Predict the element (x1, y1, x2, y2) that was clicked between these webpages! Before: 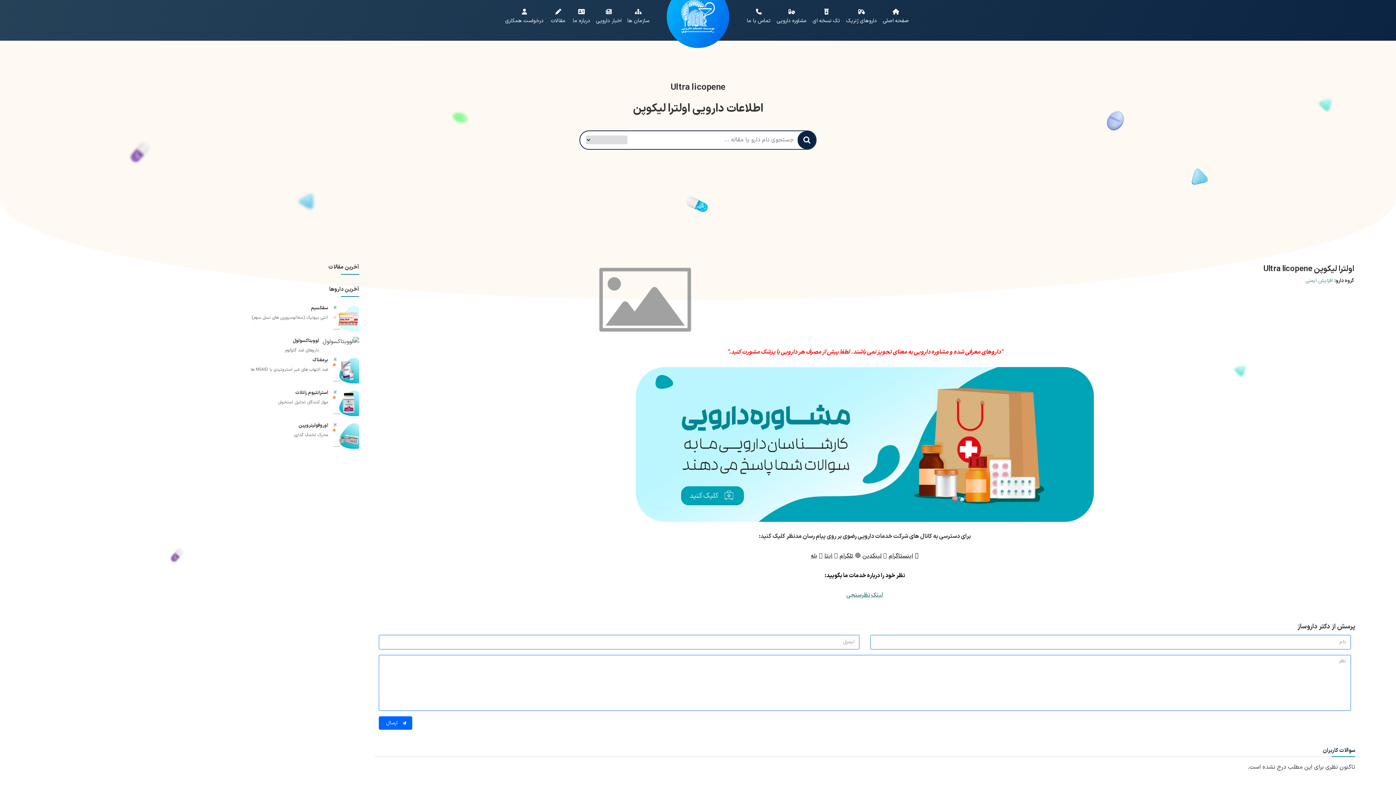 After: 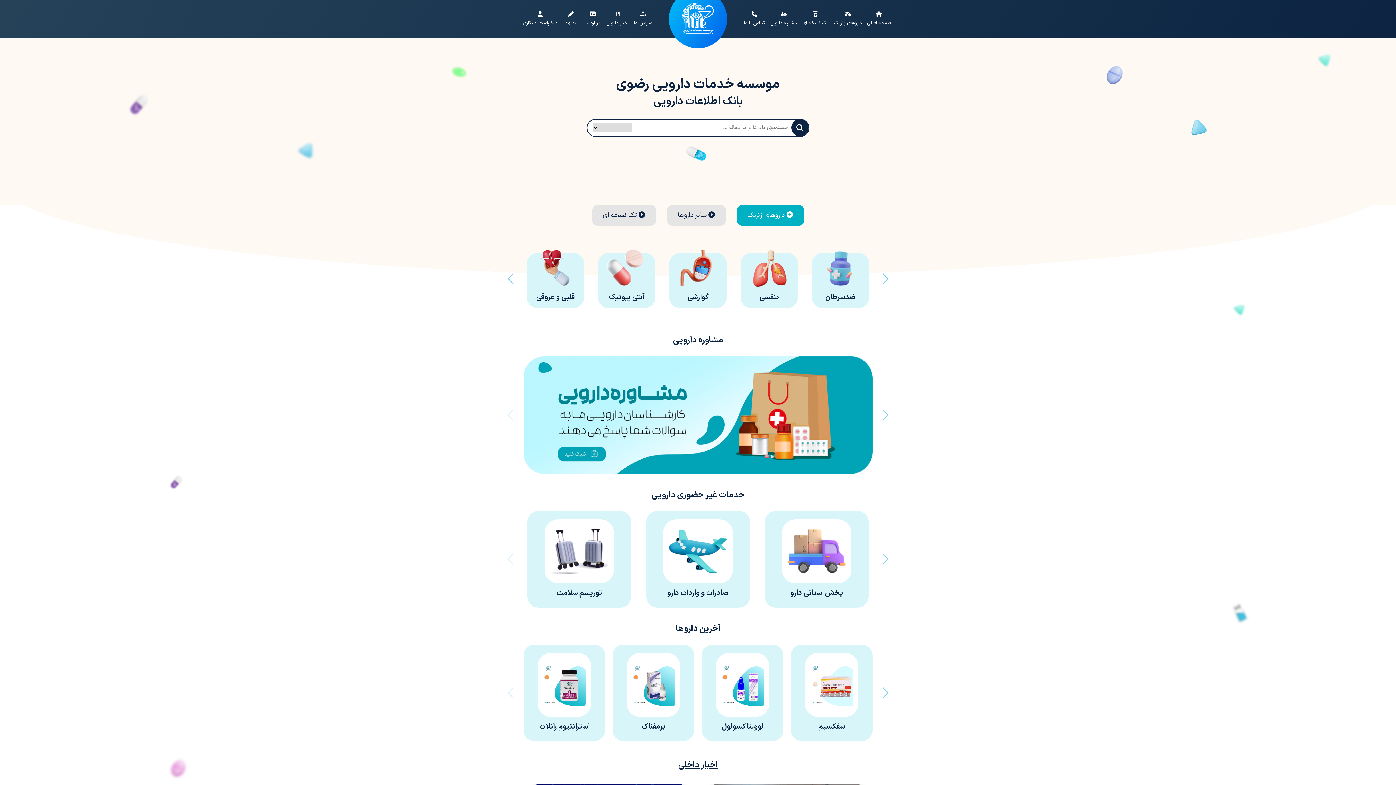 Action: label: صفحه اصلی bbox: (880, 3, 912, 30)